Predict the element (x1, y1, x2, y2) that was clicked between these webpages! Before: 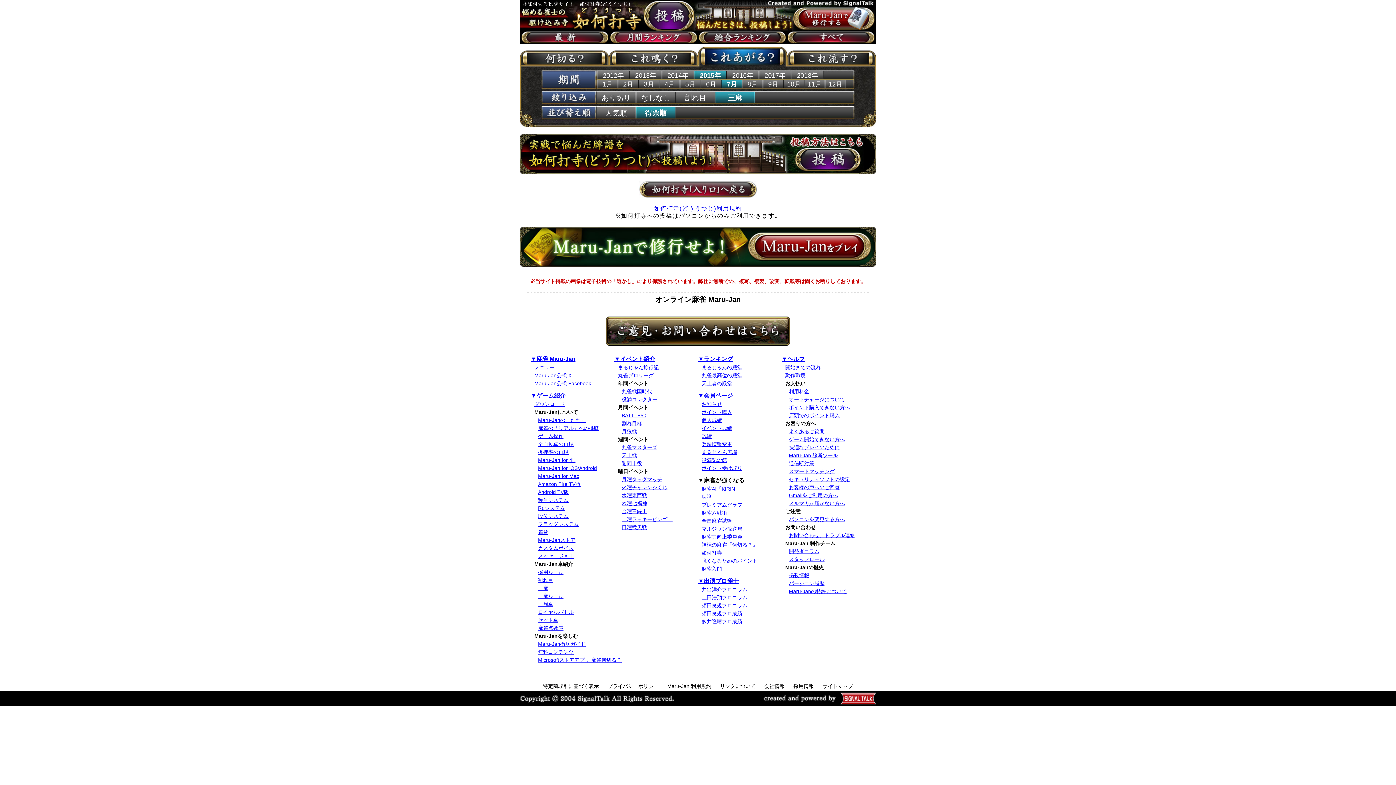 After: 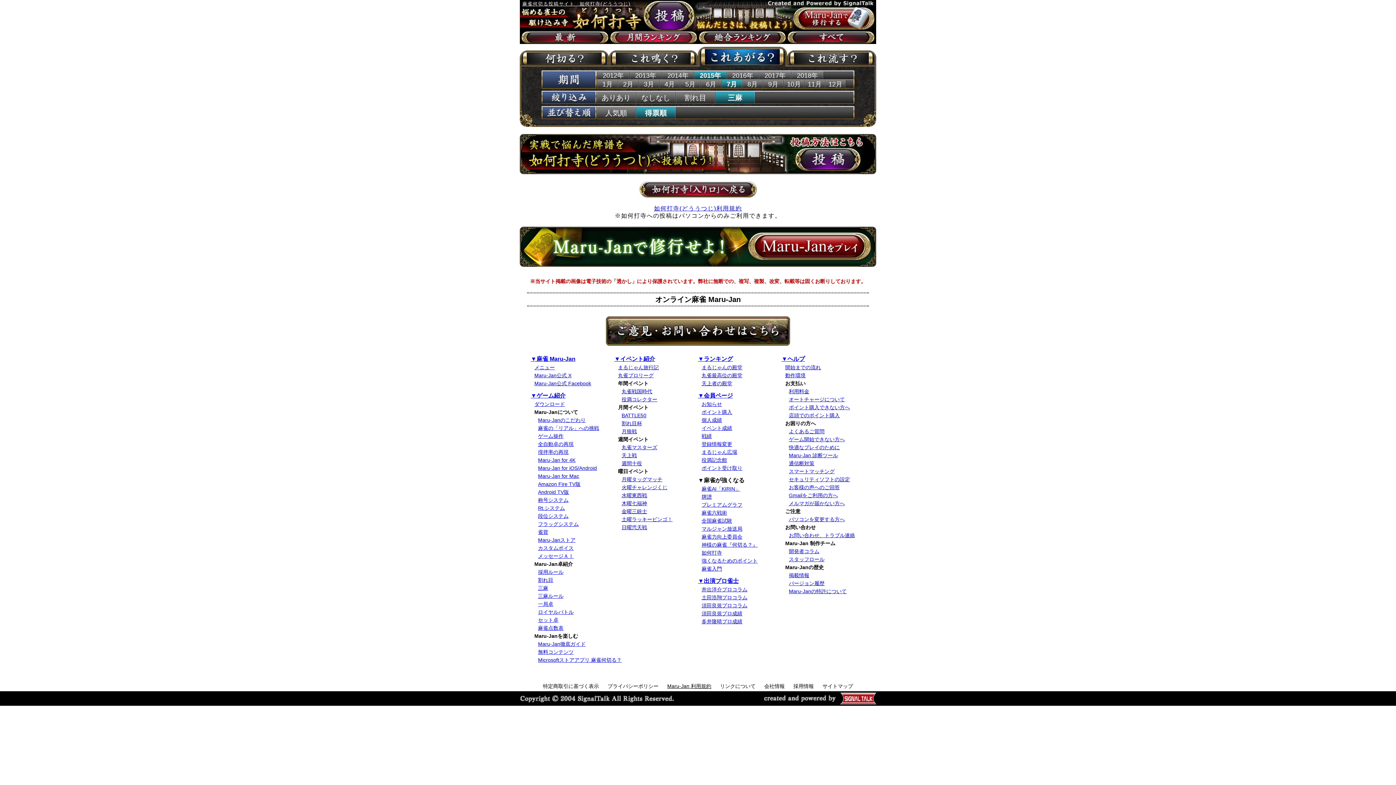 Action: label: Maru-Jan 利用規約 bbox: (667, 683, 711, 689)